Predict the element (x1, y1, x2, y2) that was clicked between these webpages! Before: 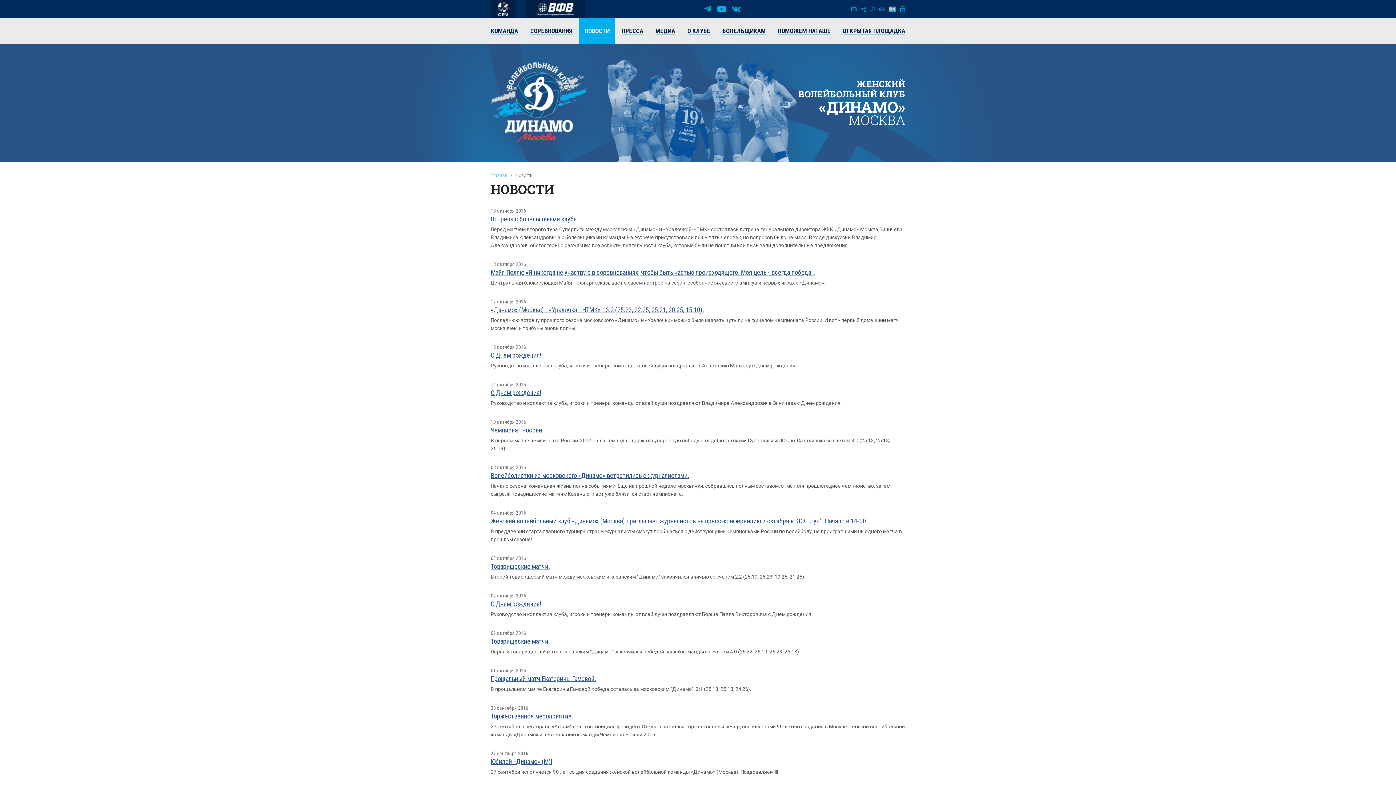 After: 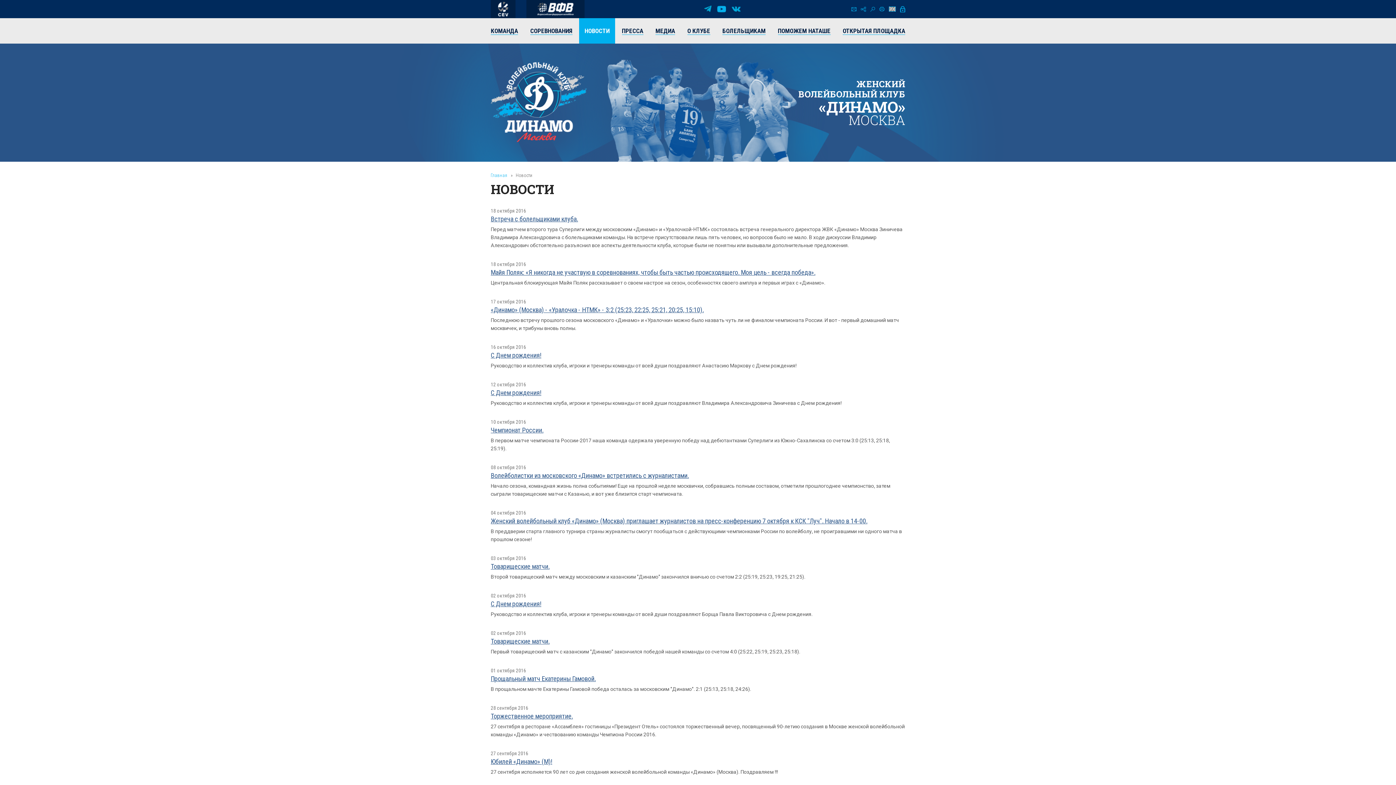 Action: bbox: (490, 562, 549, 570) label: Товарищеские матчи.